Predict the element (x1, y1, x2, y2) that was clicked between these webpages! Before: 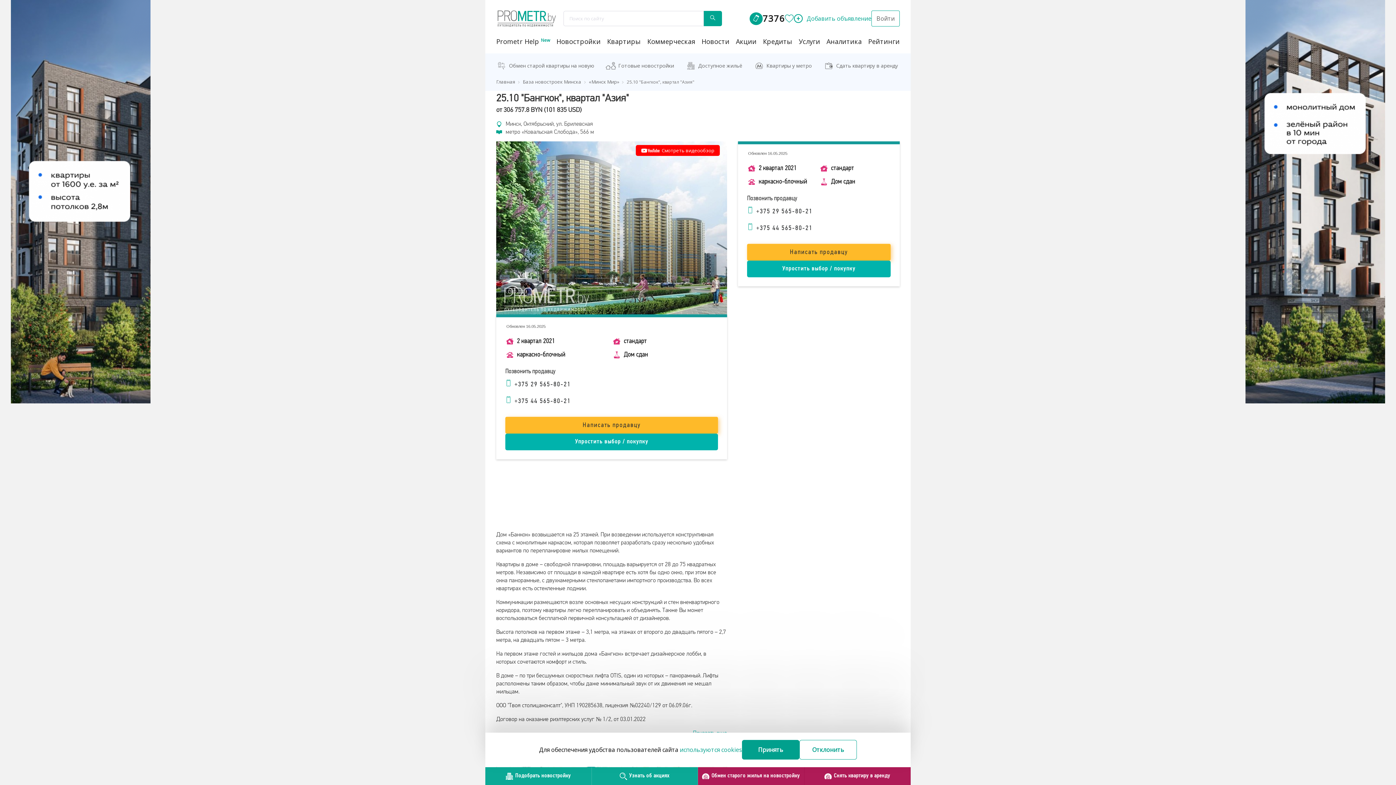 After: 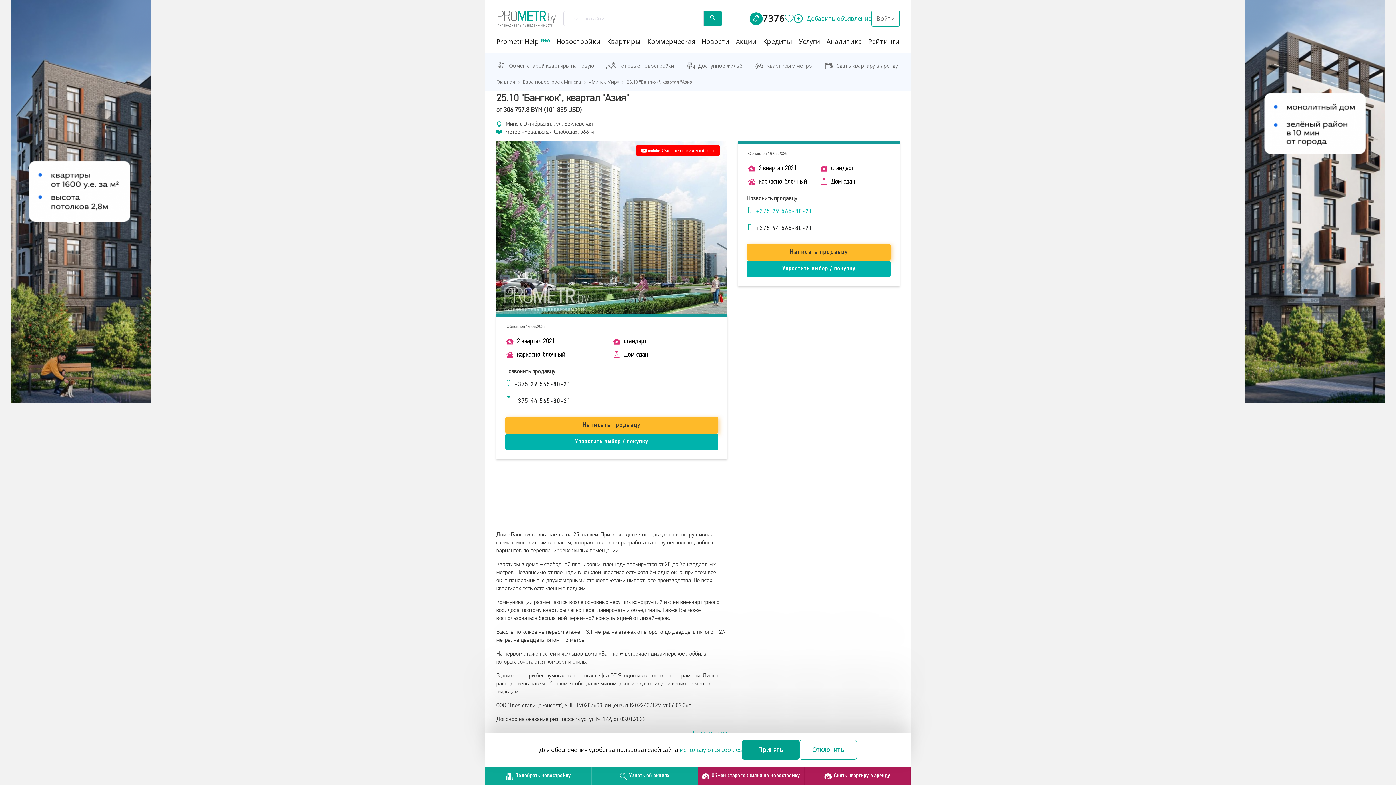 Action: label:  +375 29 565-80-21 bbox: (747, 206, 890, 223)